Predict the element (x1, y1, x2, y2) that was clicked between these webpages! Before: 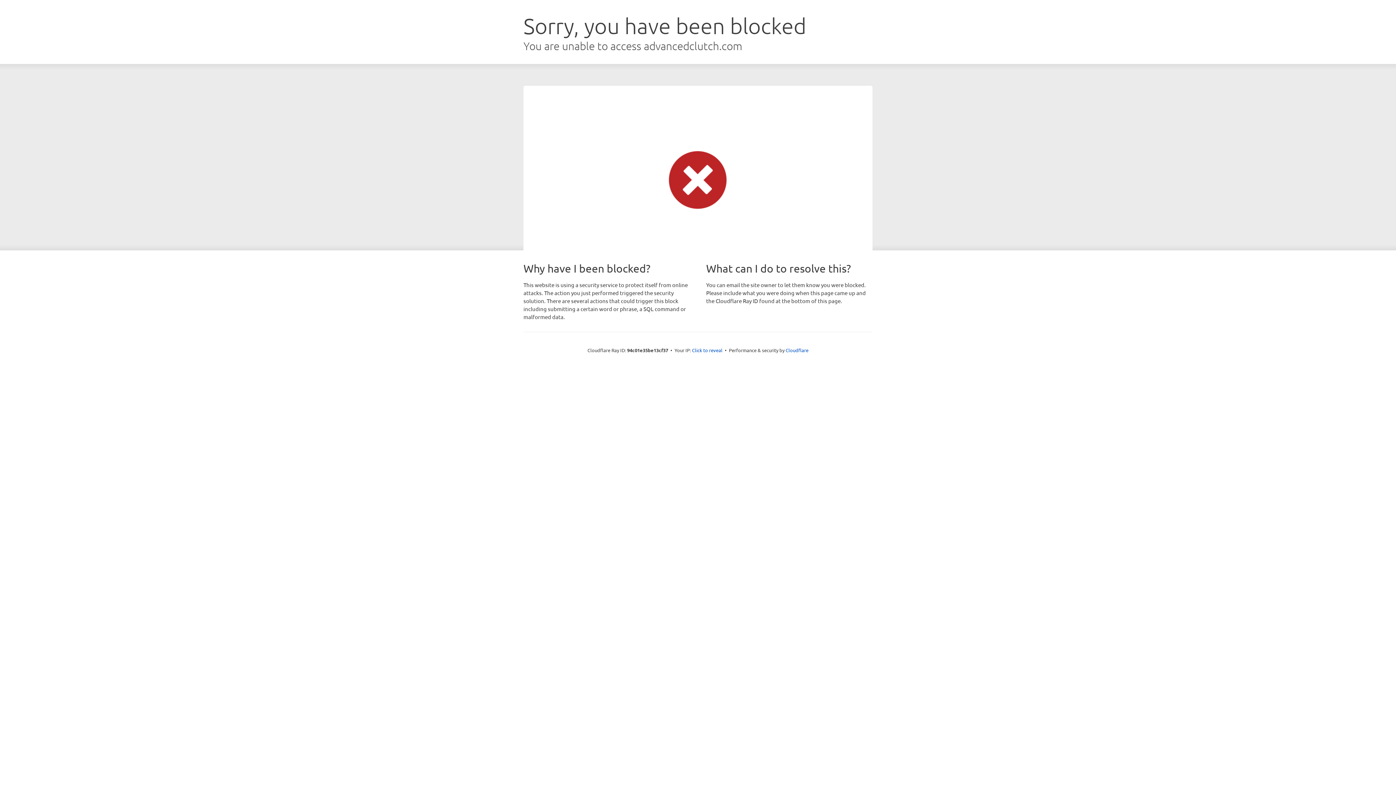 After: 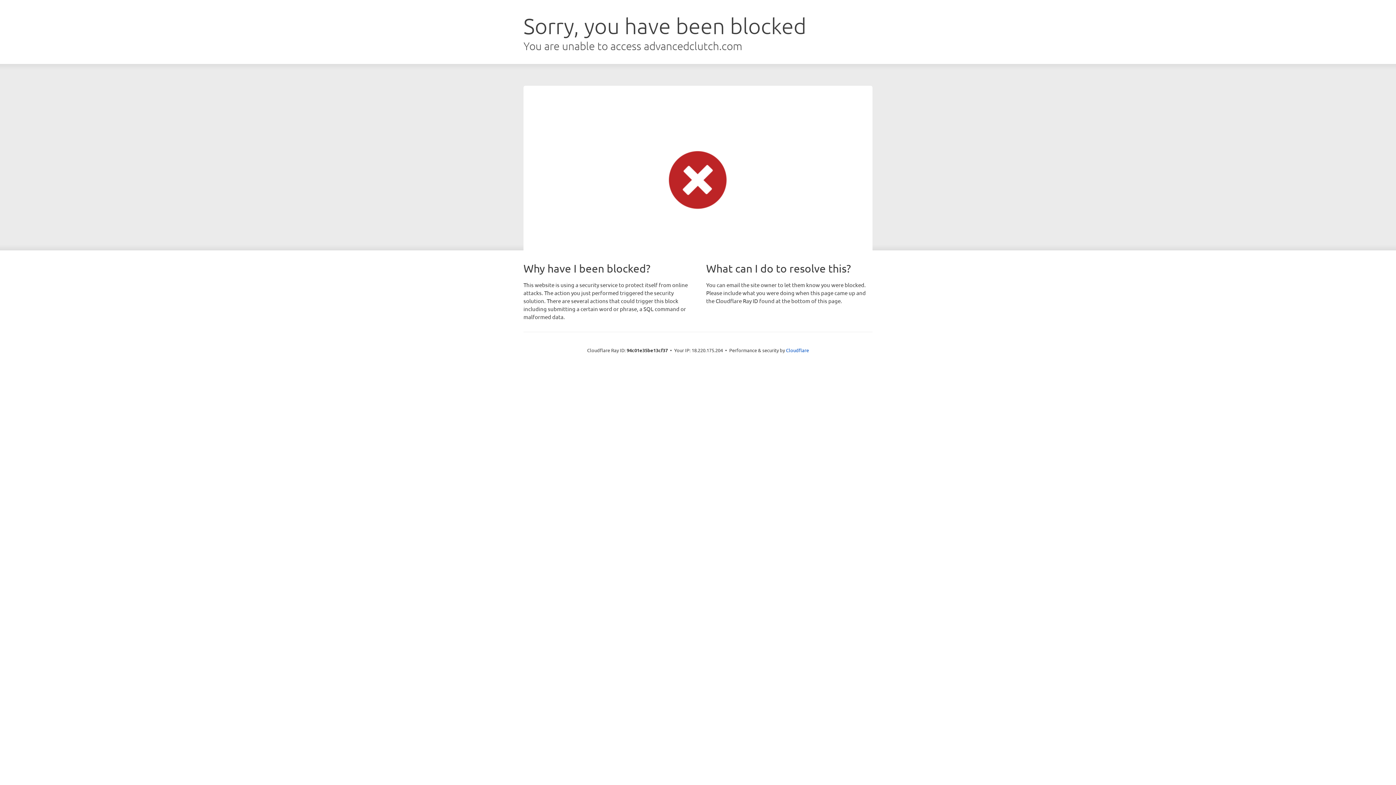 Action: bbox: (692, 346, 722, 353) label: Click to reveal